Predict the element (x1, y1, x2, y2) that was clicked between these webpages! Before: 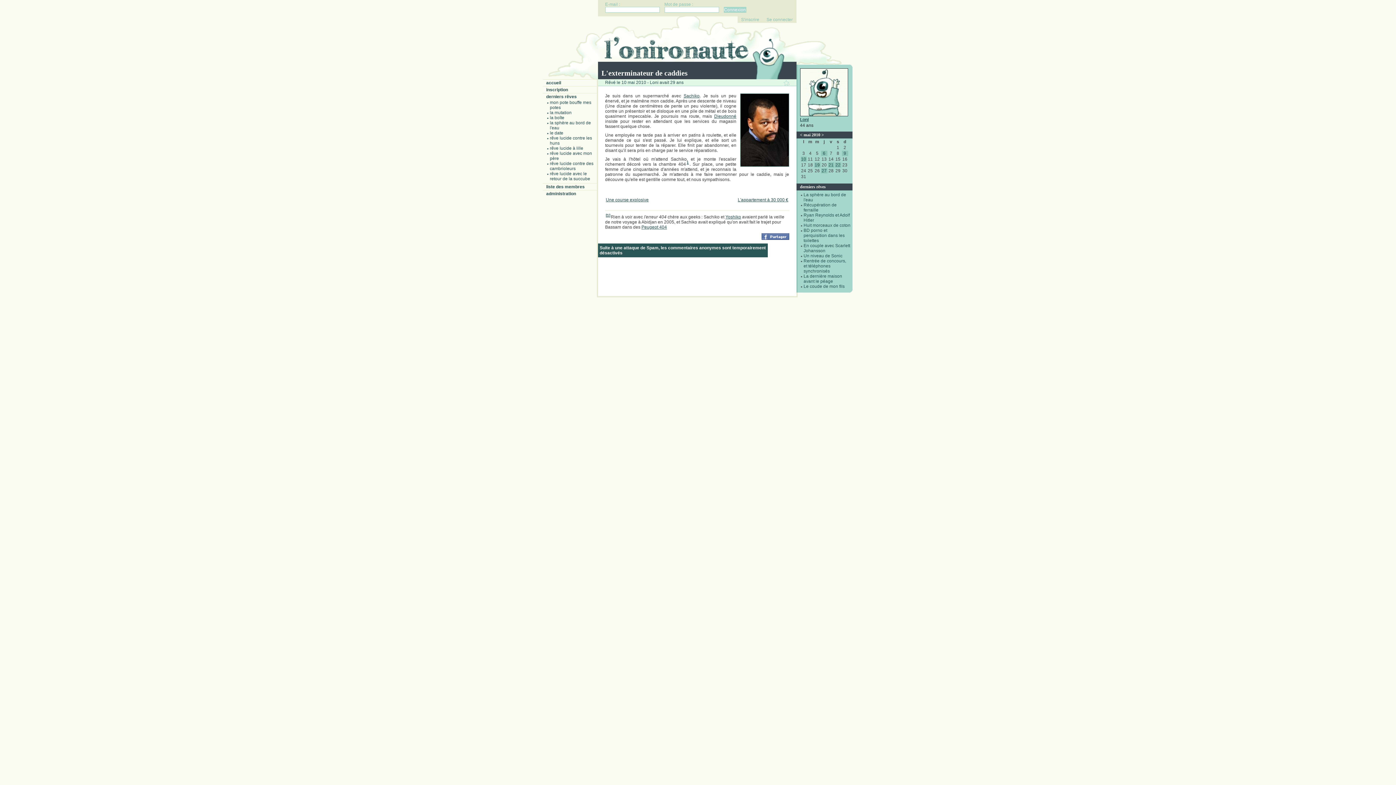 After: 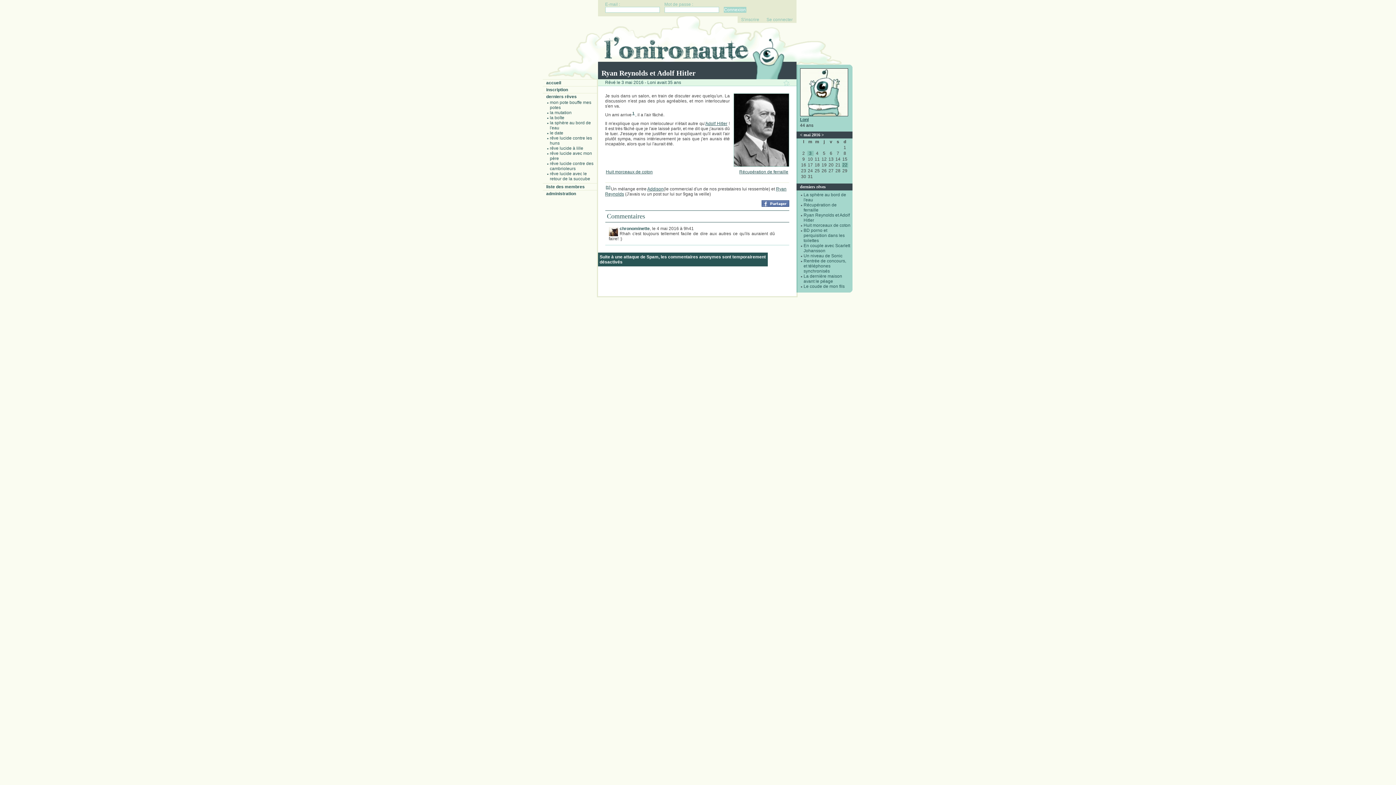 Action: bbox: (796, 212, 852, 222) label: Ryan Reynolds et Adolf Hitler